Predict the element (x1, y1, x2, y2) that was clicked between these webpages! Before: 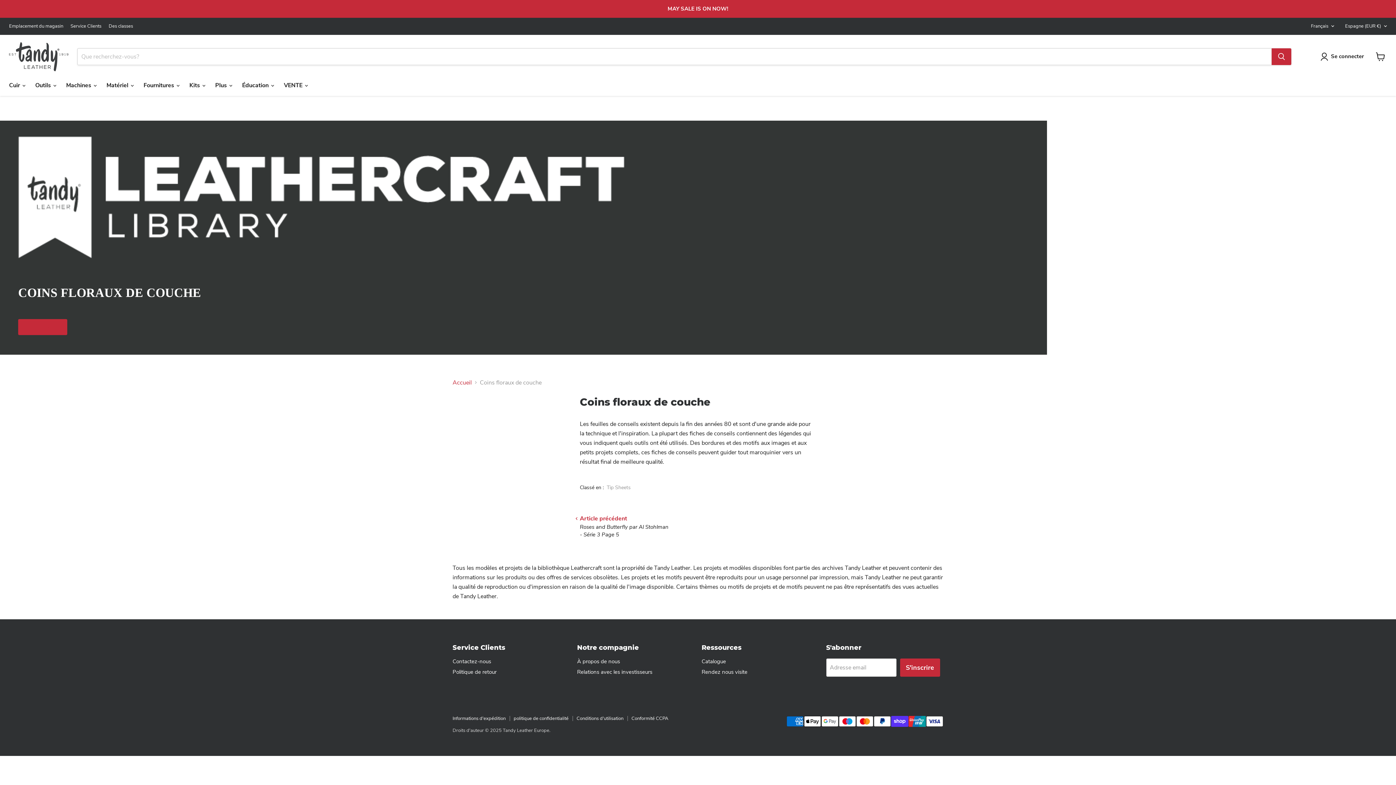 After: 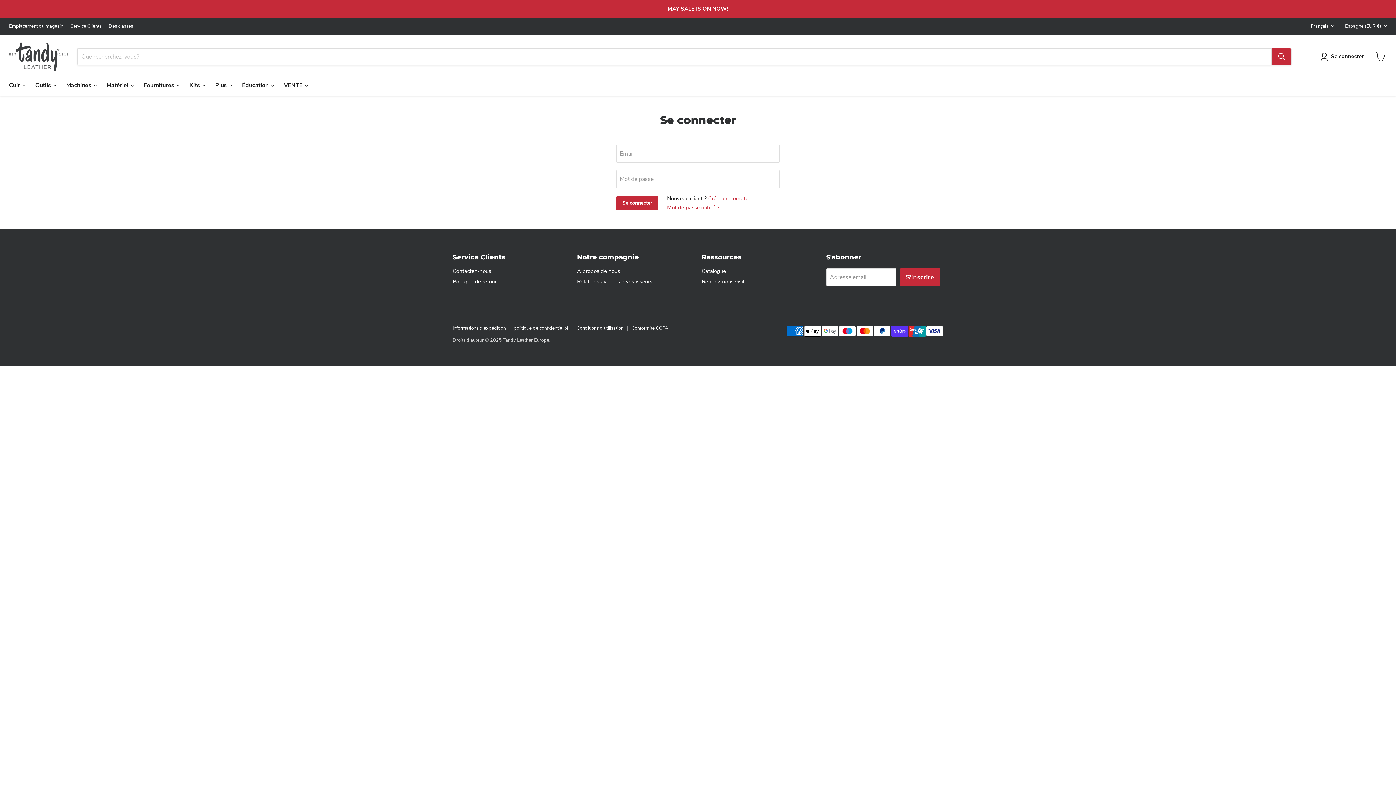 Action: label: Se connecter bbox: (1320, 52, 1367, 61)